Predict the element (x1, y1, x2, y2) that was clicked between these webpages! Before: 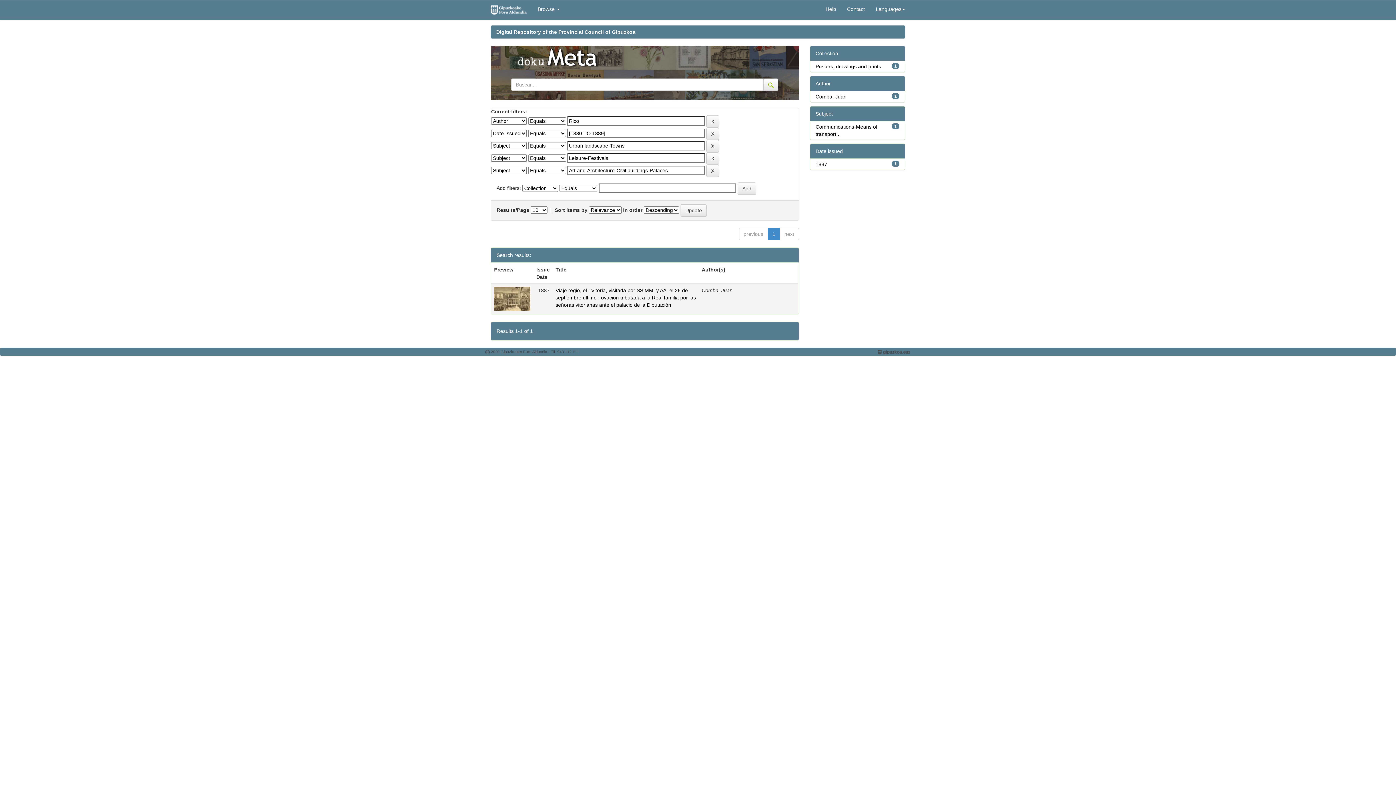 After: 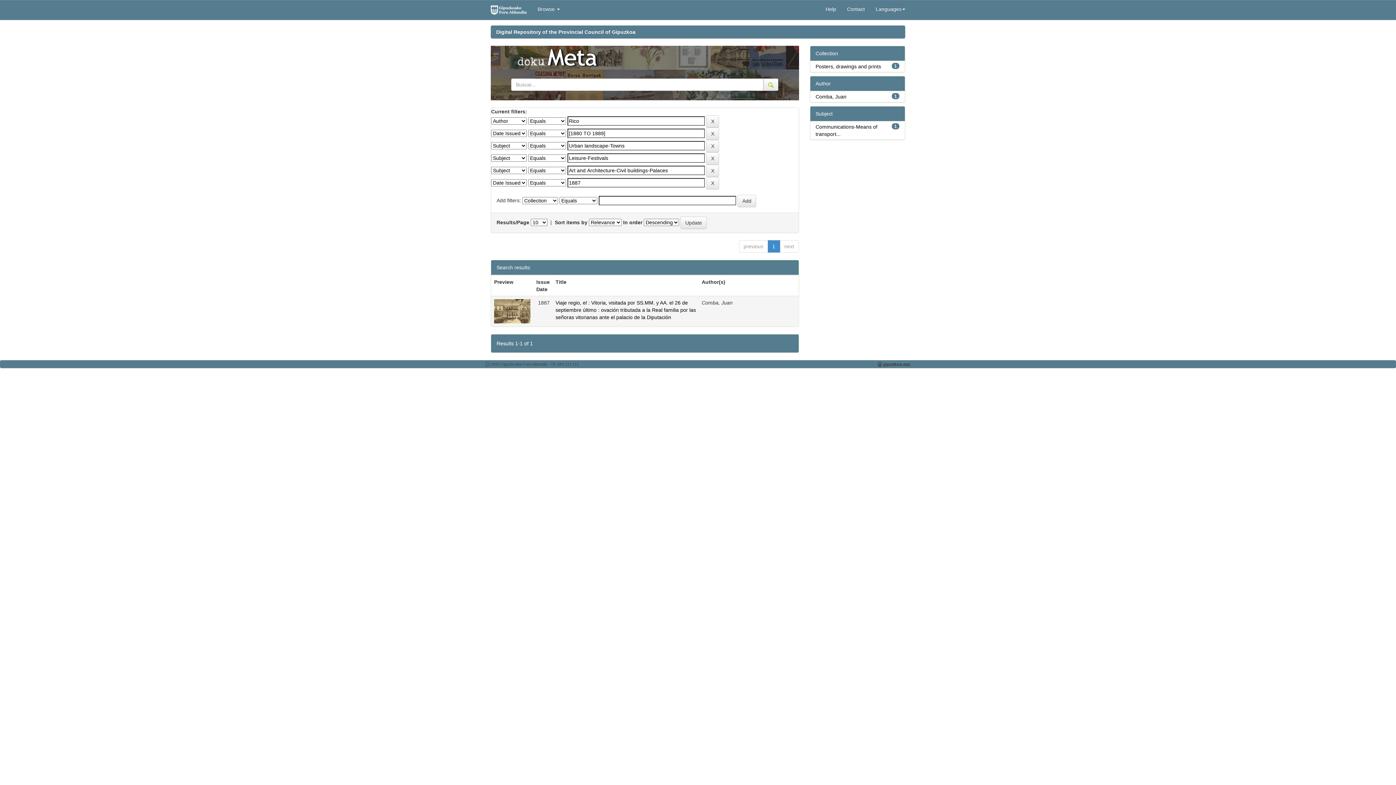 Action: bbox: (815, 161, 827, 167) label: 1887